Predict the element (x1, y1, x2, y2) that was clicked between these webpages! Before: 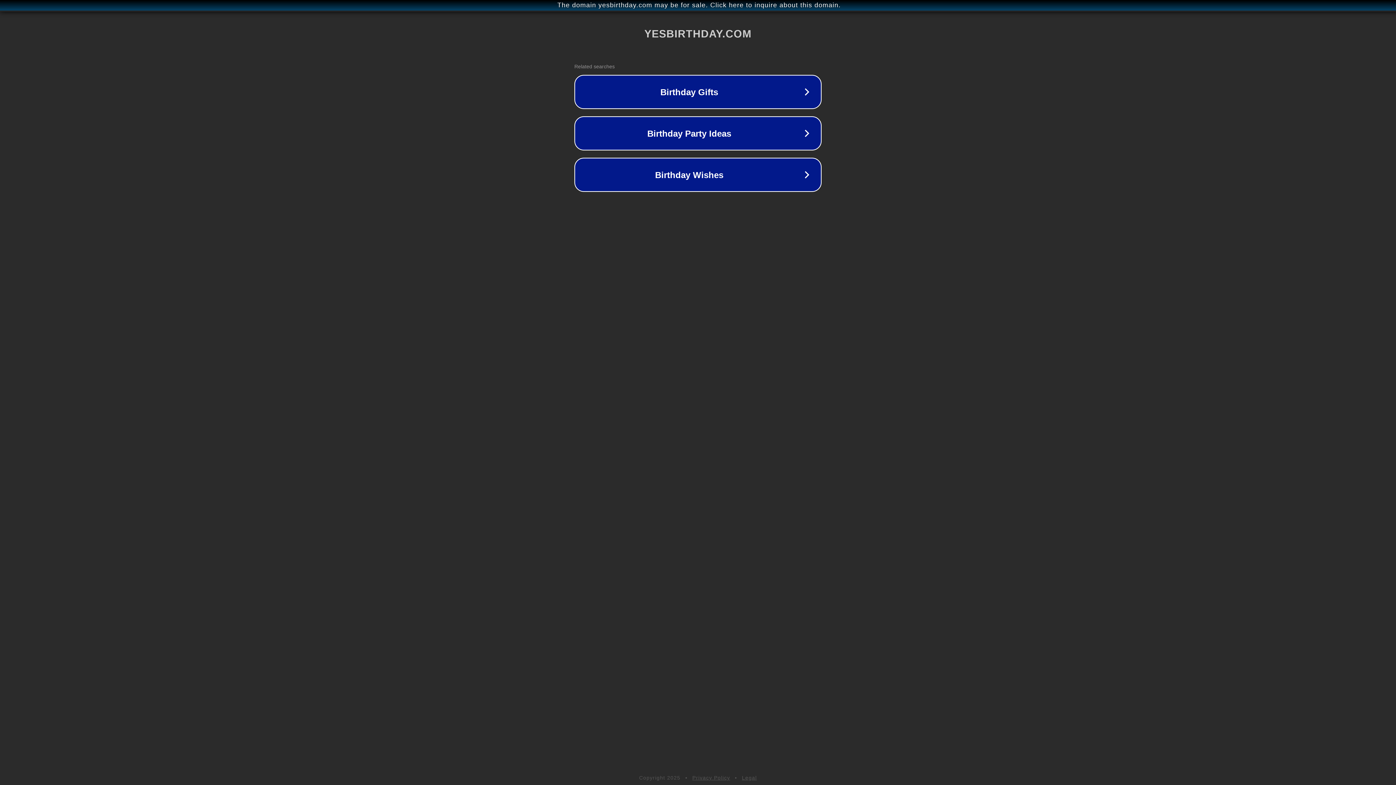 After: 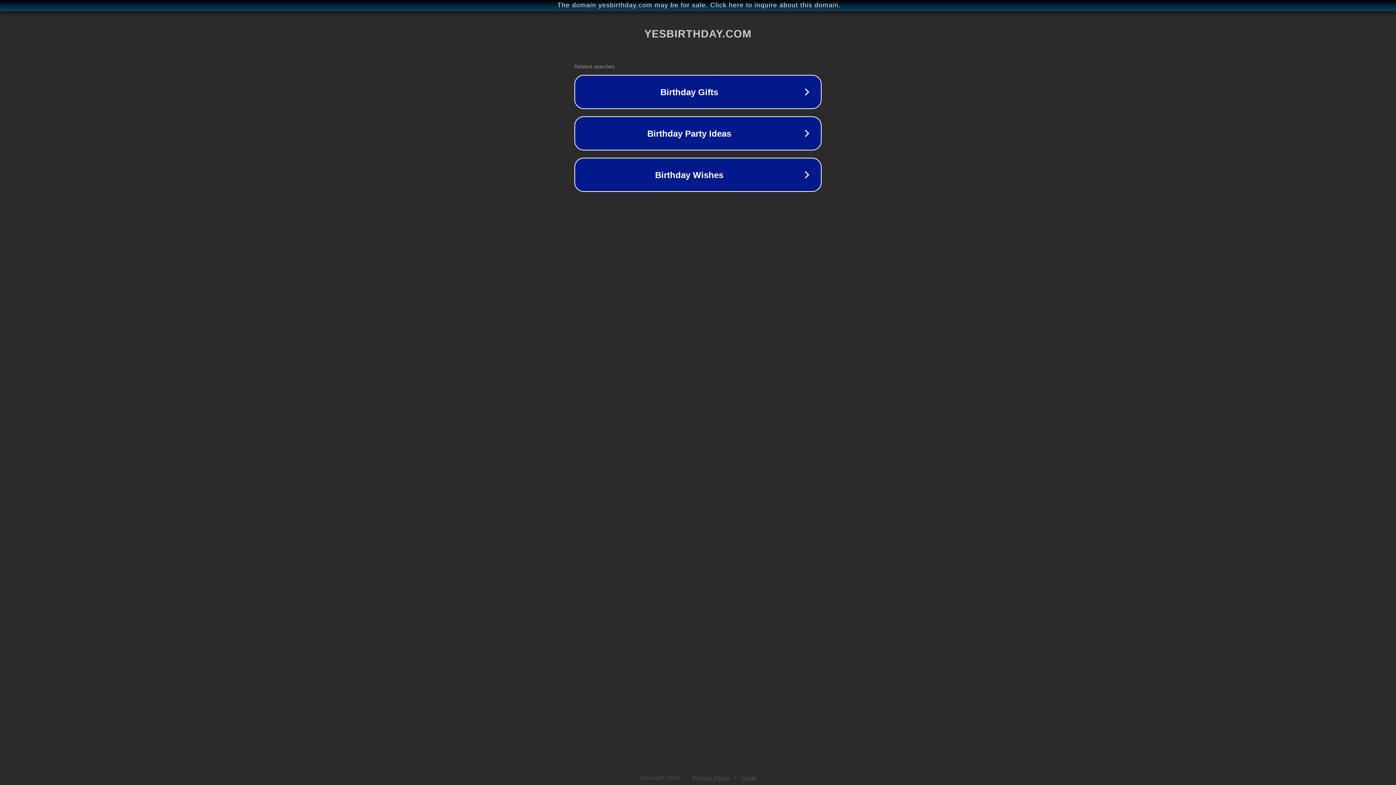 Action: label: Legal bbox: (742, 775, 757, 781)